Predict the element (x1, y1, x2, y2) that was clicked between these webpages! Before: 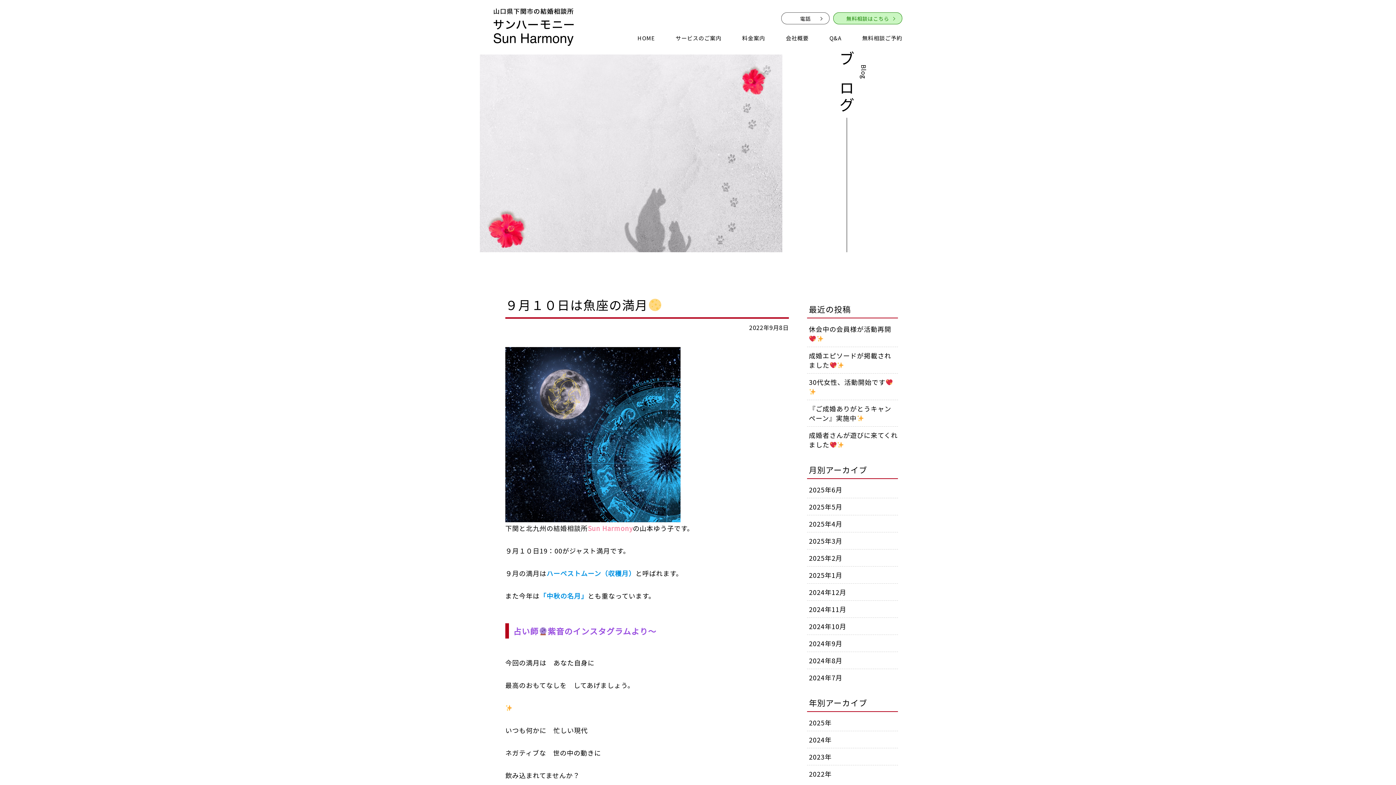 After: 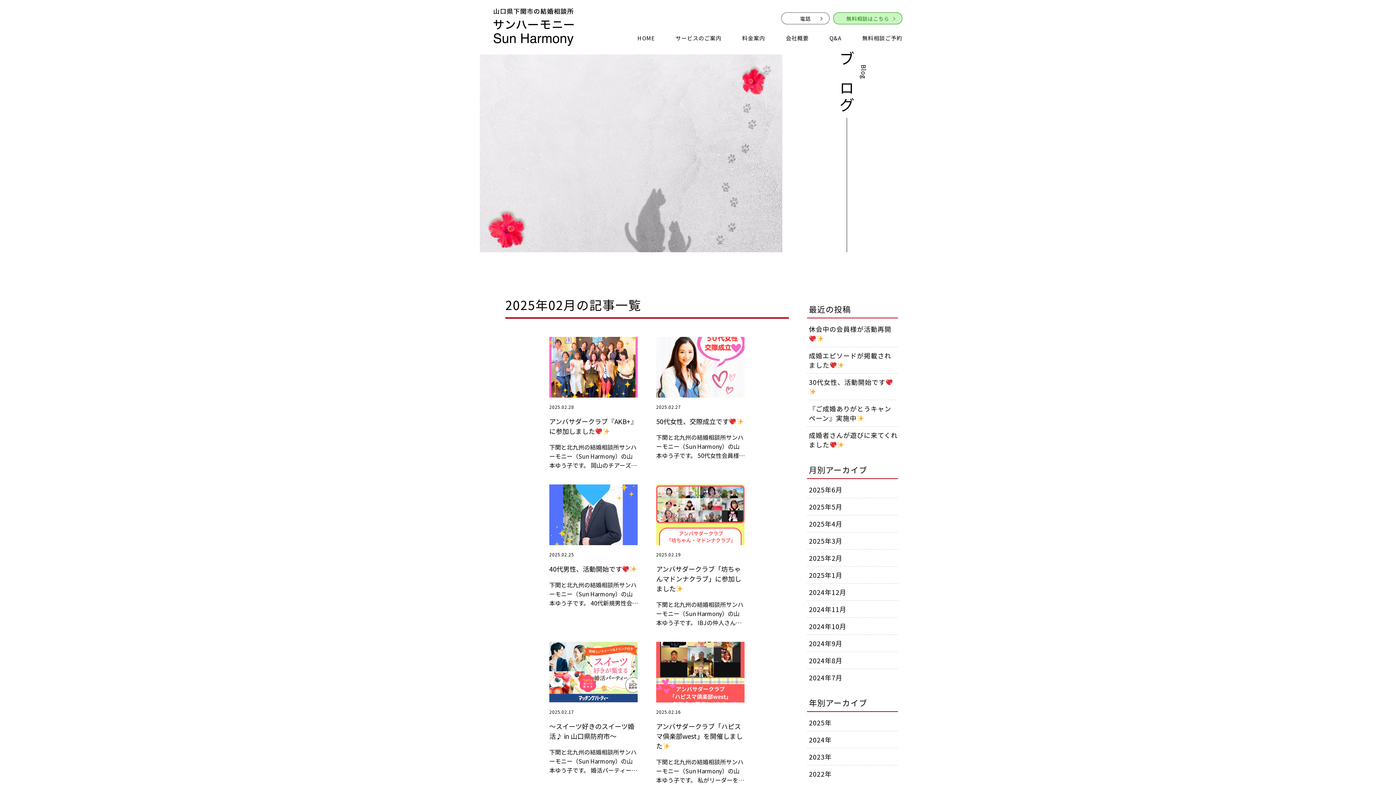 Action: label: 2025年2月 bbox: (809, 553, 842, 562)